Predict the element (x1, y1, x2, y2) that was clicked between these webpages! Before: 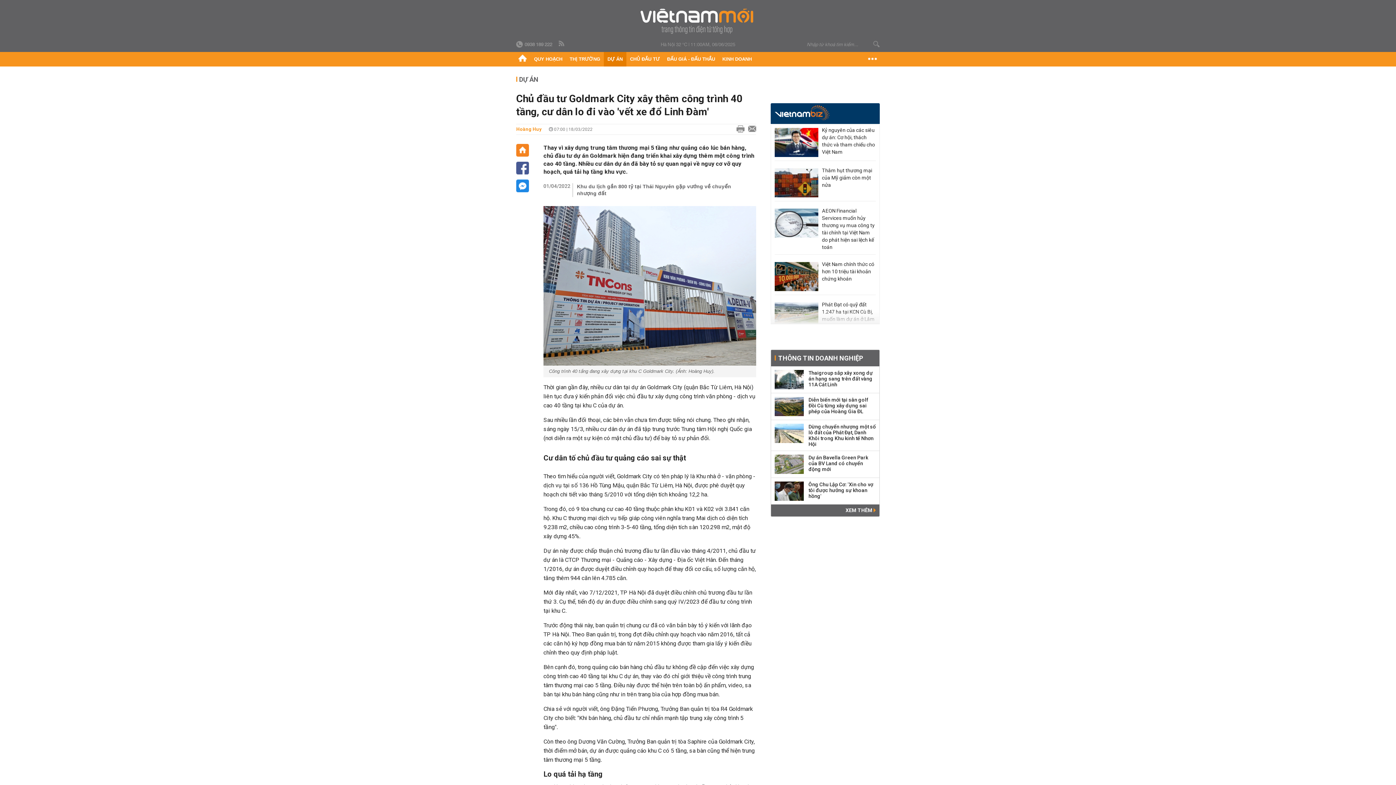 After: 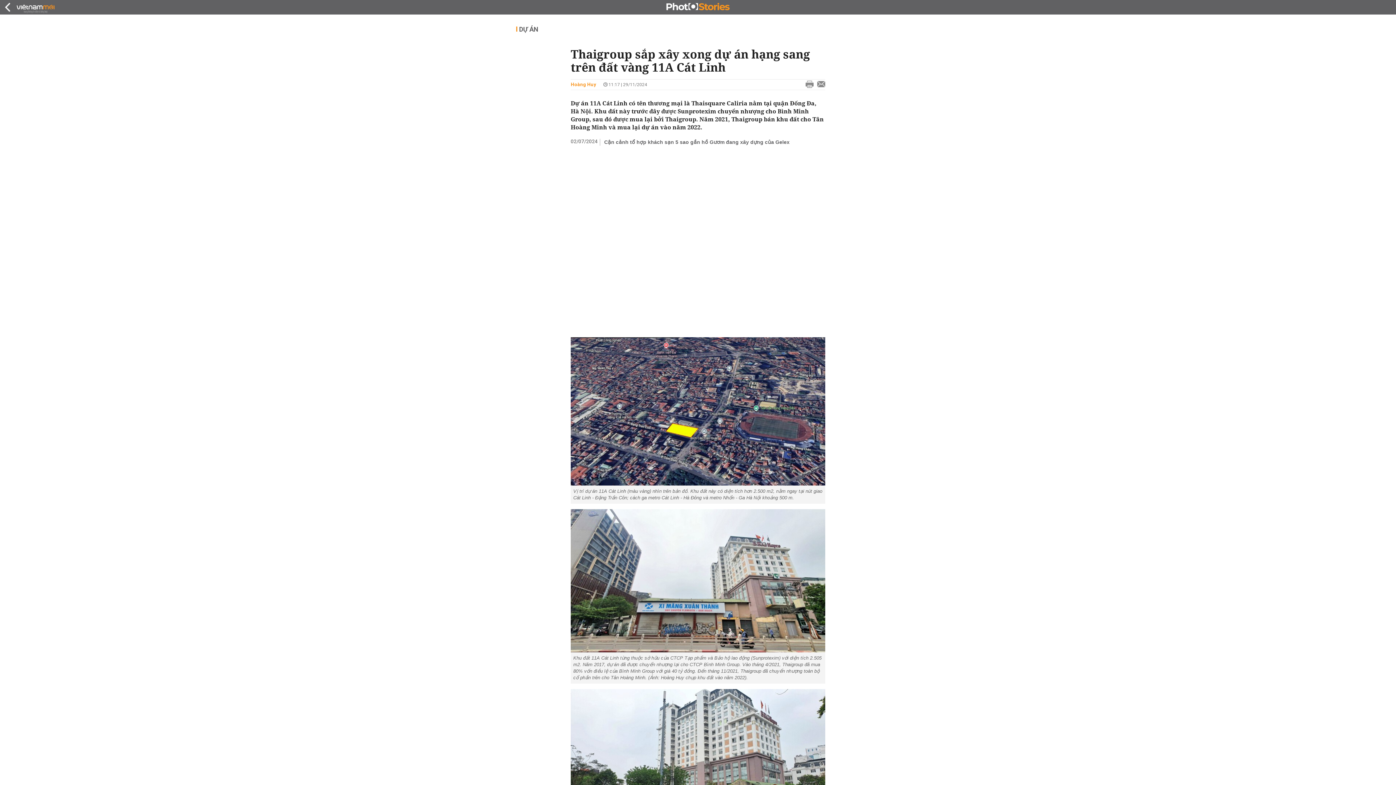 Action: bbox: (774, 370, 804, 389)